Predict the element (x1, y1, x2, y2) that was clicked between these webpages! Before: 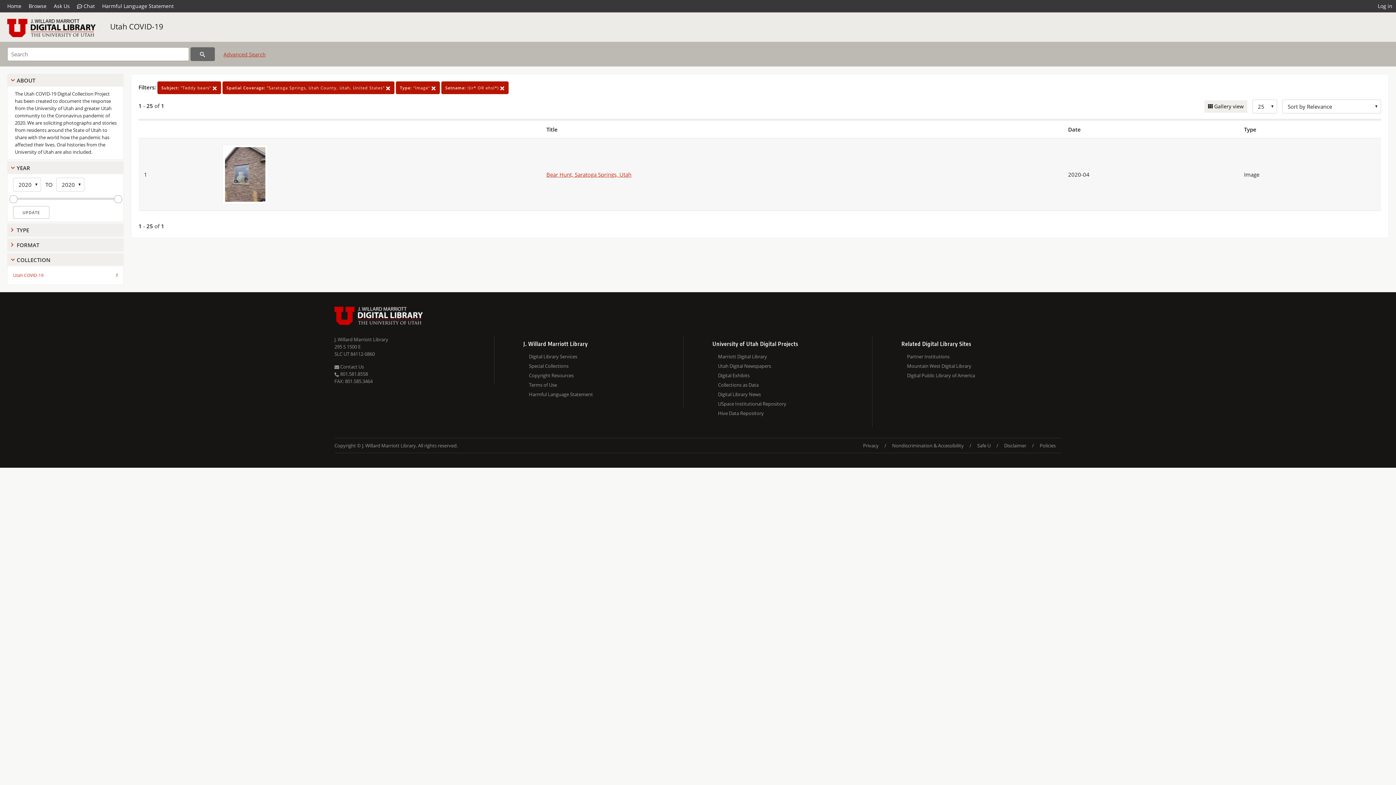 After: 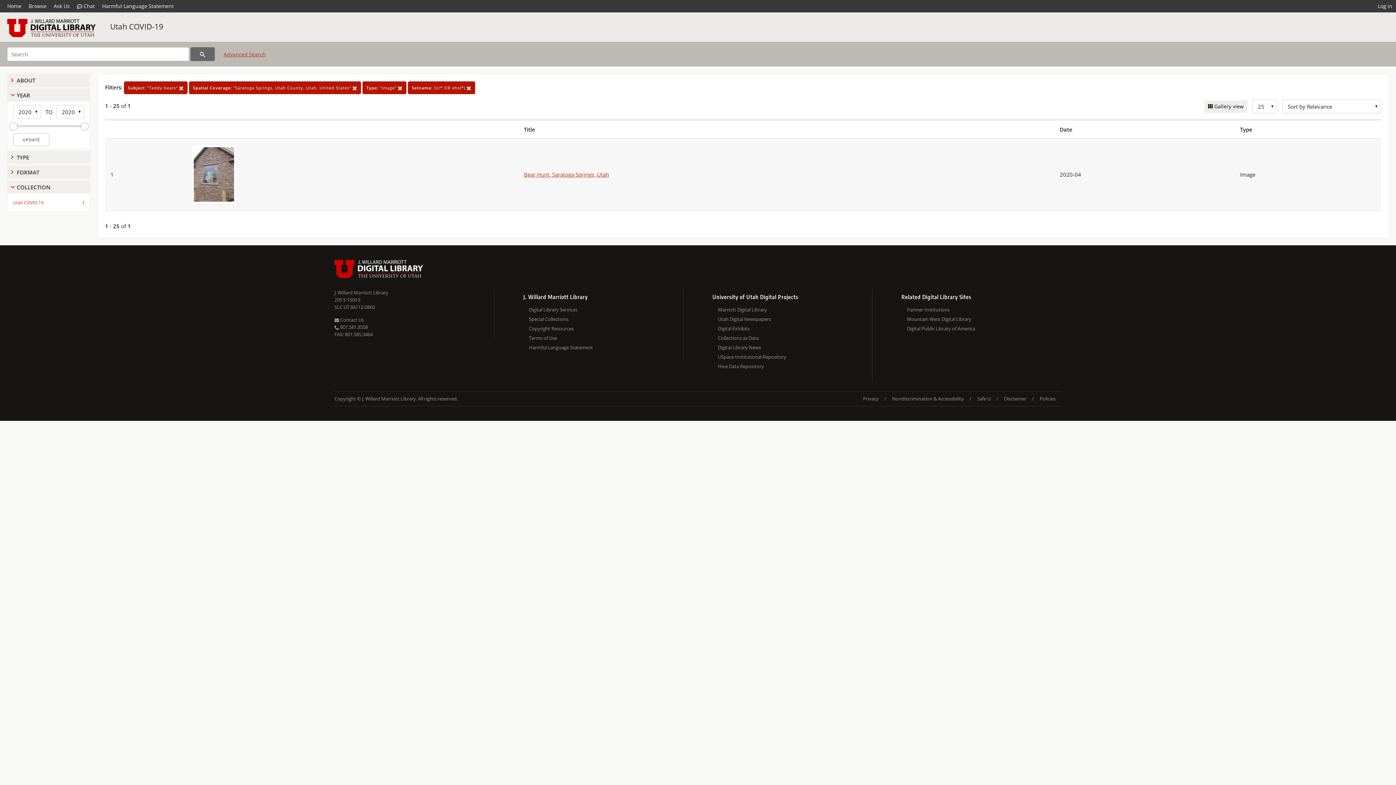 Action: bbox: (16, 76, 120, 84) label: ABOUT